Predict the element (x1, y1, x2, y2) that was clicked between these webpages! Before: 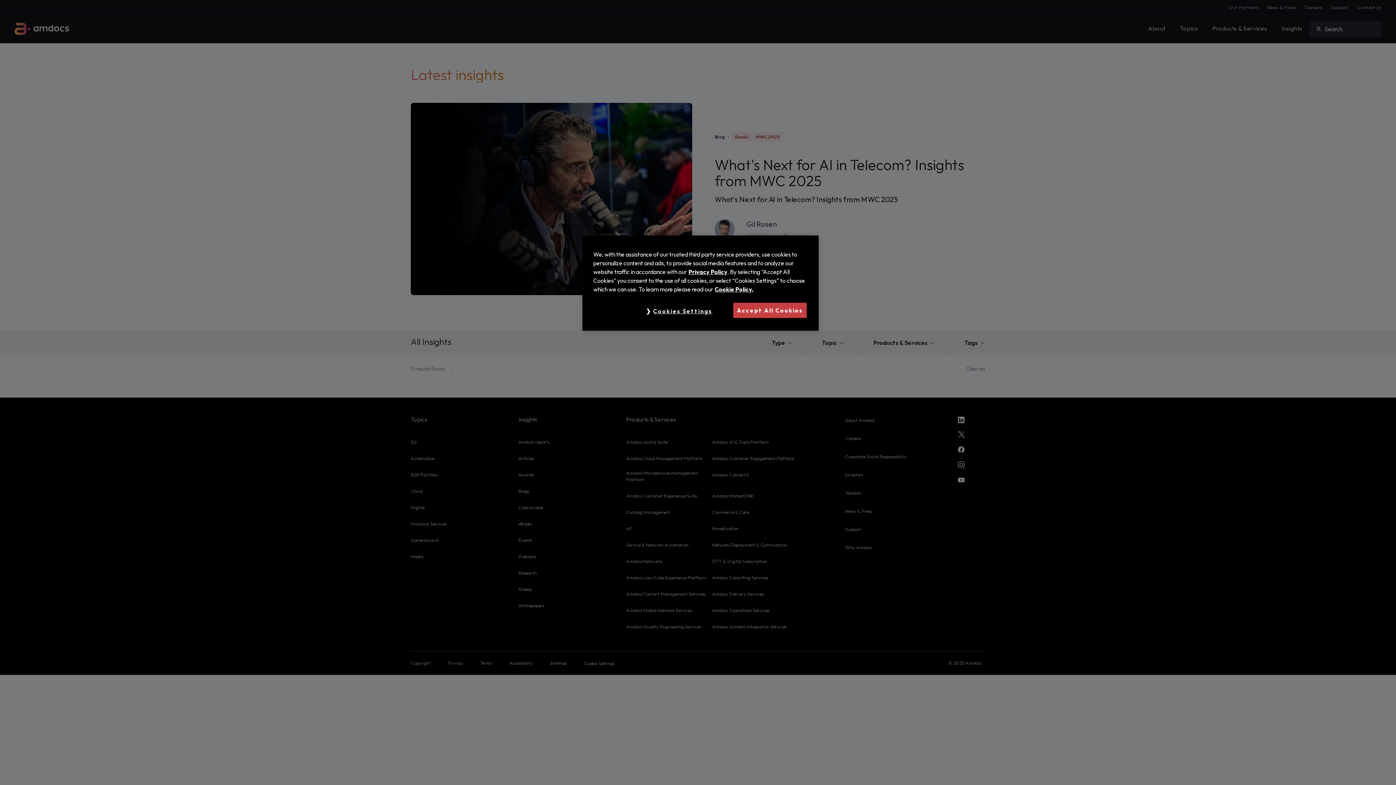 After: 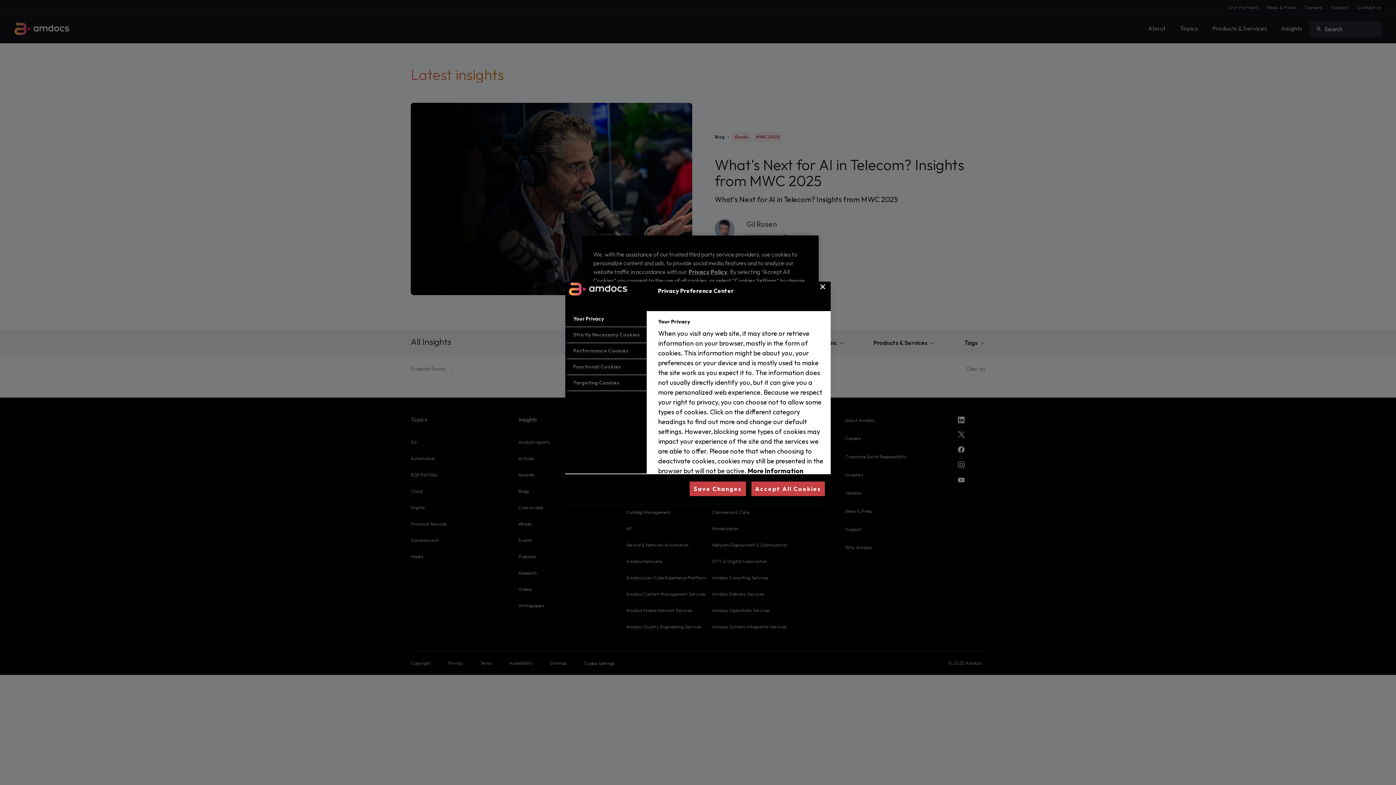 Action: label: Cookies Settings bbox: (631, 302, 727, 319)